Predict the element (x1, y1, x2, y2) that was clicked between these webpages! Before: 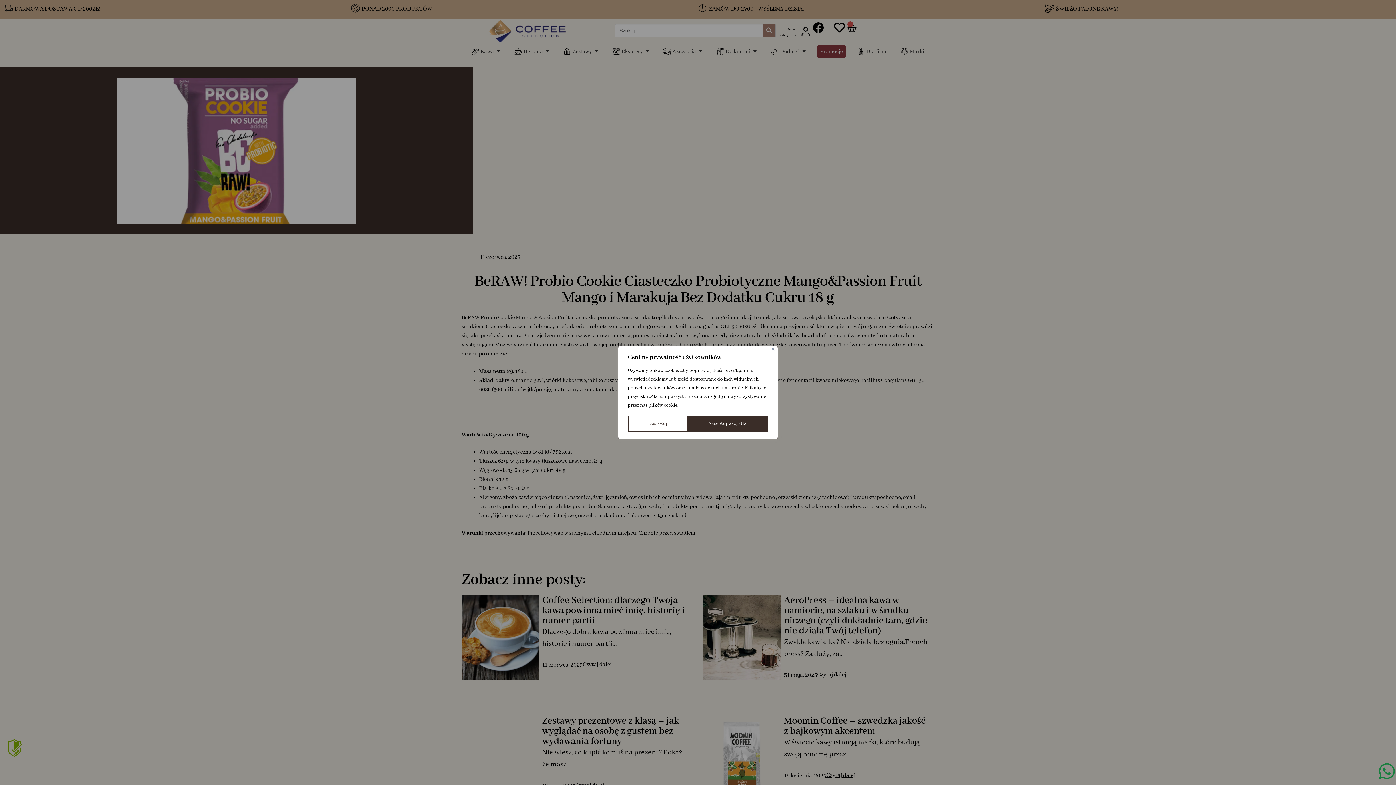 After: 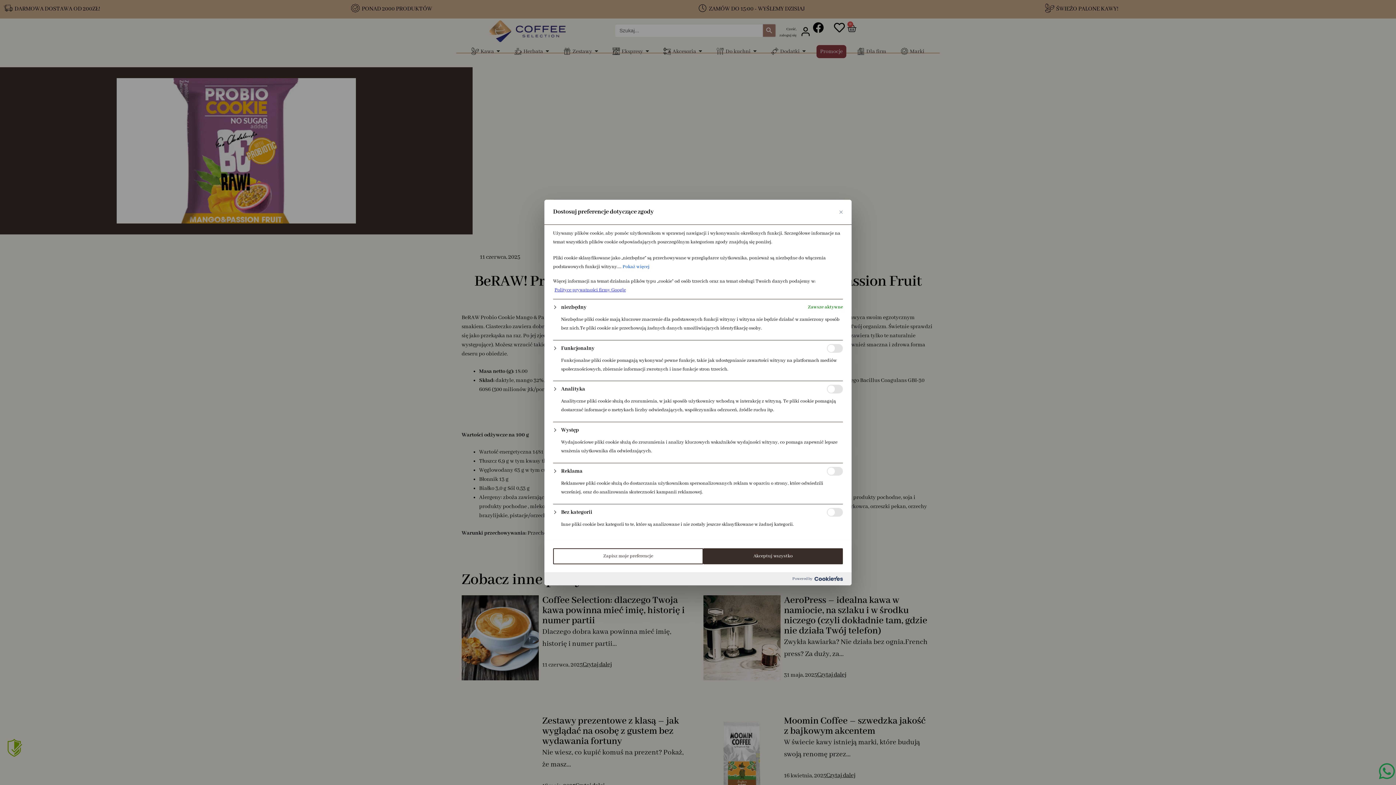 Action: label: Dostosuj bbox: (628, 416, 688, 432)